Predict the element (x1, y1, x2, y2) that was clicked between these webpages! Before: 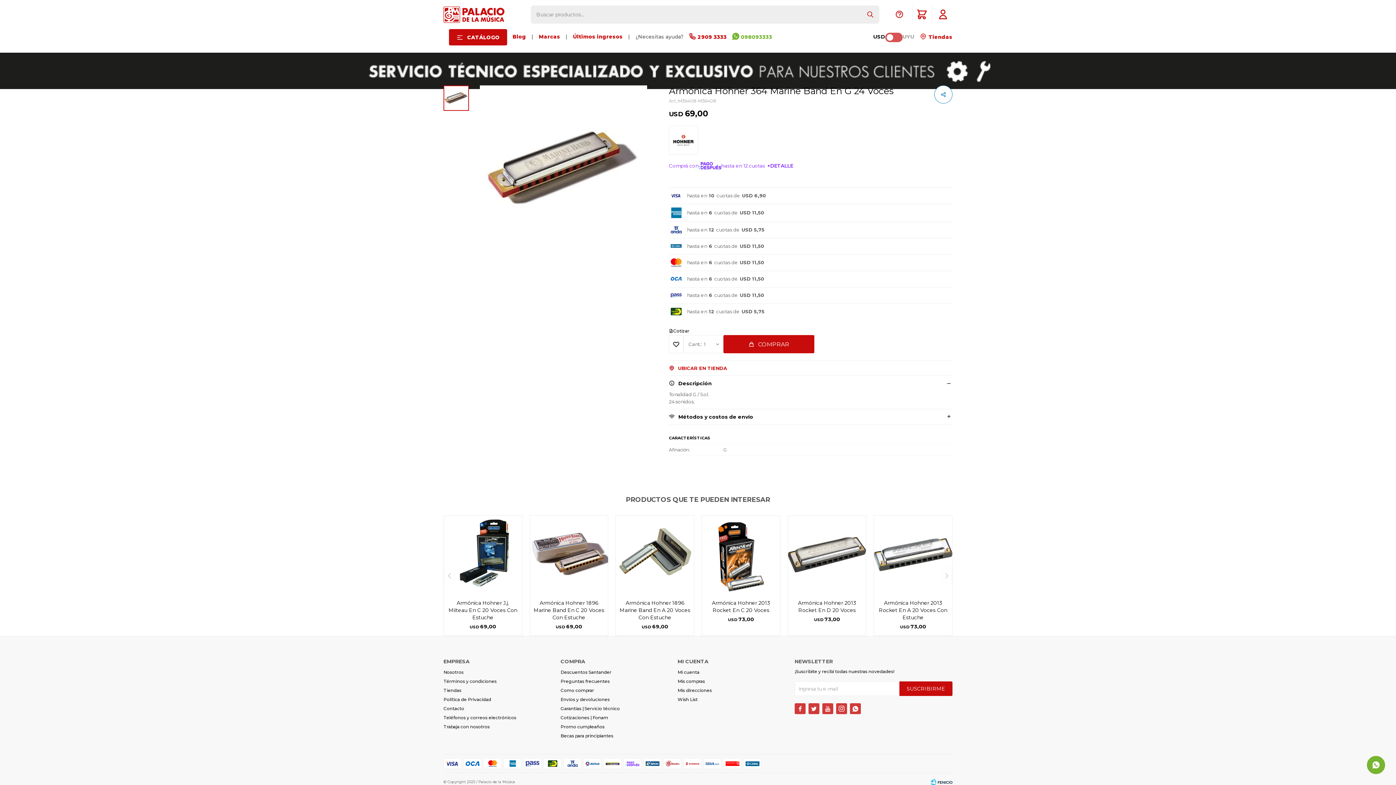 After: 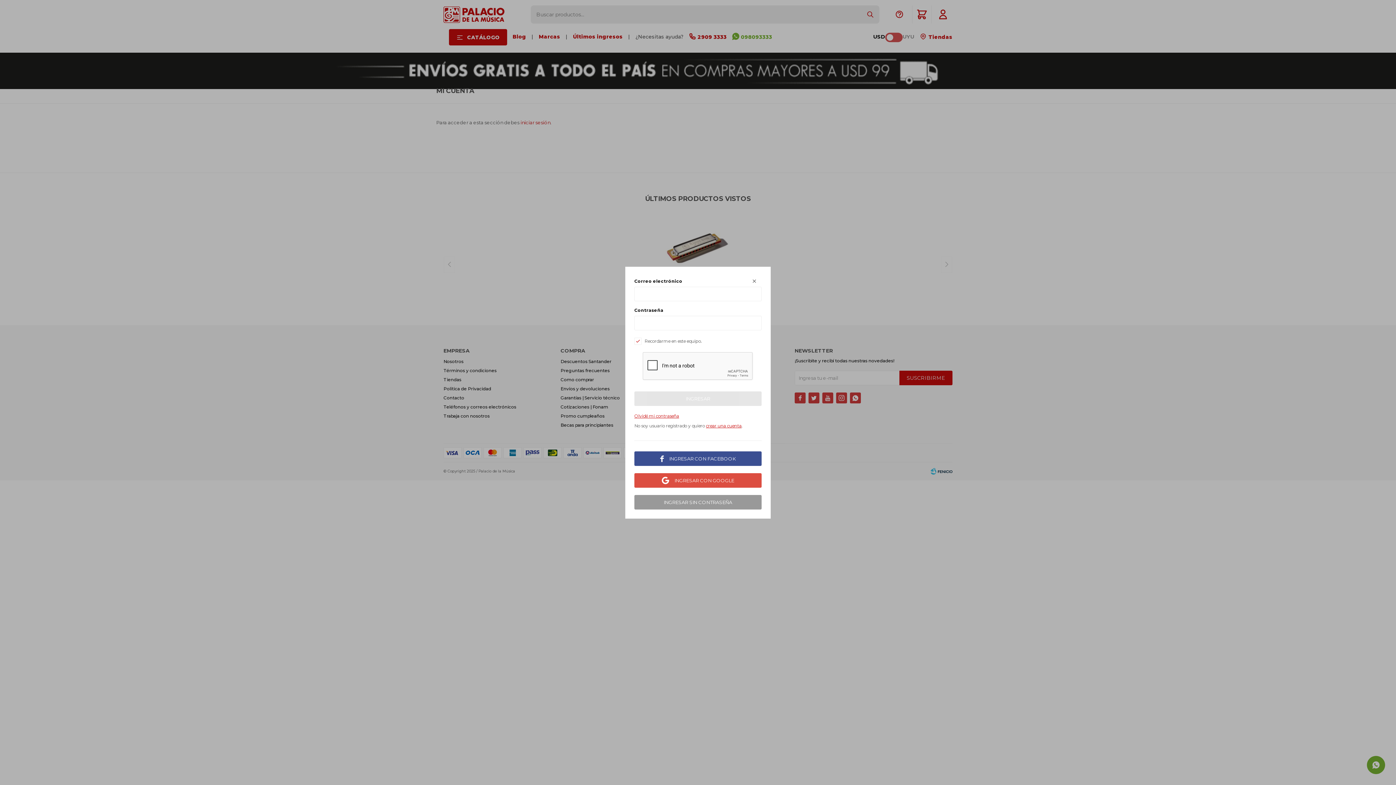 Action: bbox: (677, 697, 697, 702) label: Wish List